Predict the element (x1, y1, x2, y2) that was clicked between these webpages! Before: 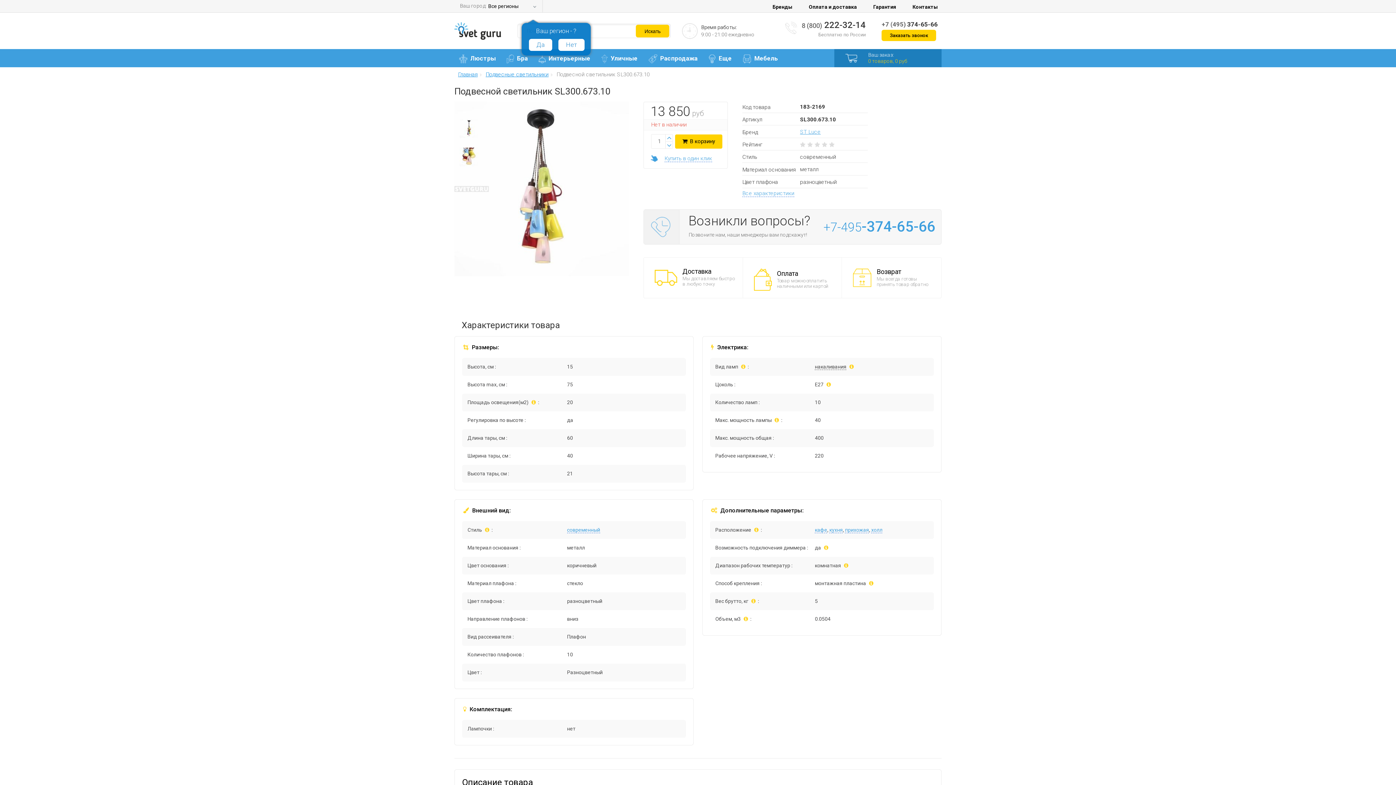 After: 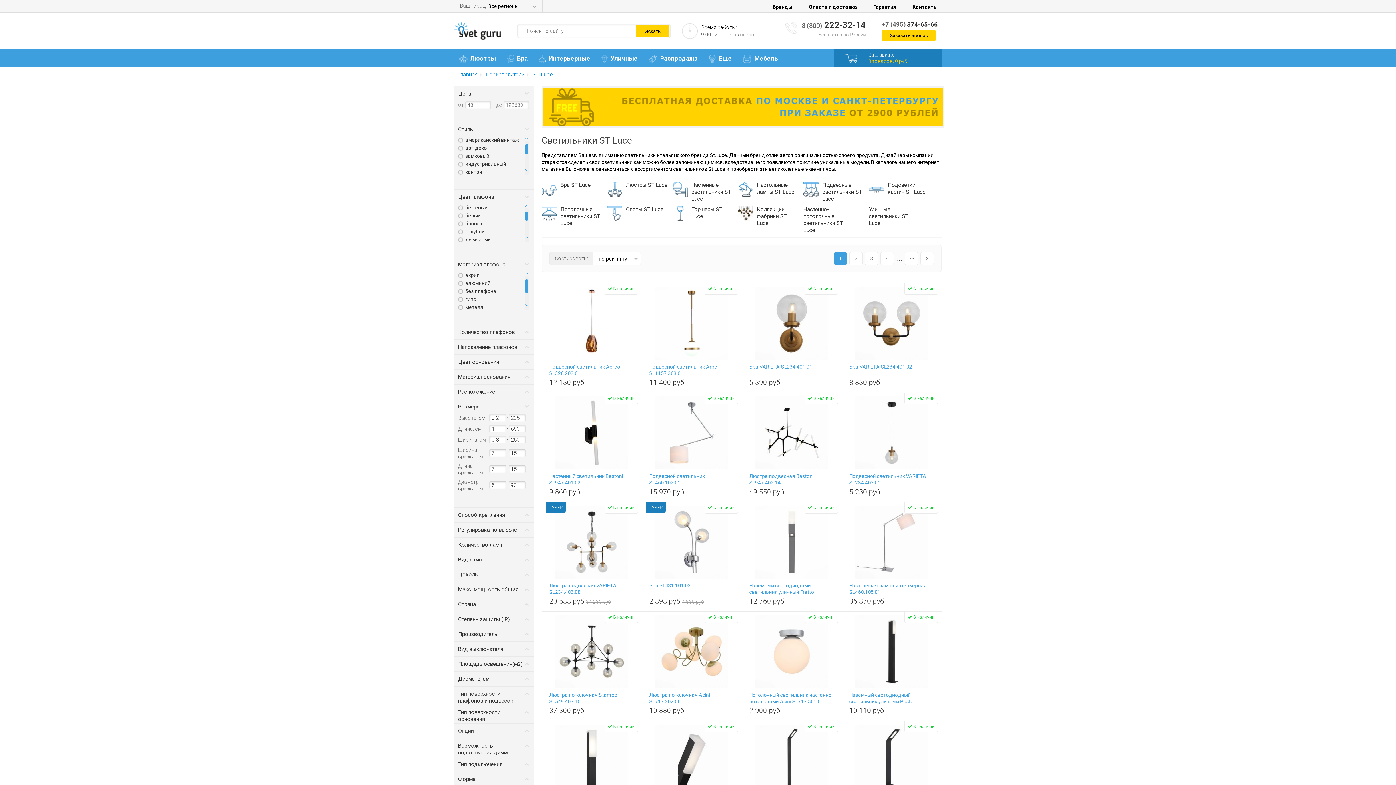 Action: label: ST Luce bbox: (800, 128, 820, 135)